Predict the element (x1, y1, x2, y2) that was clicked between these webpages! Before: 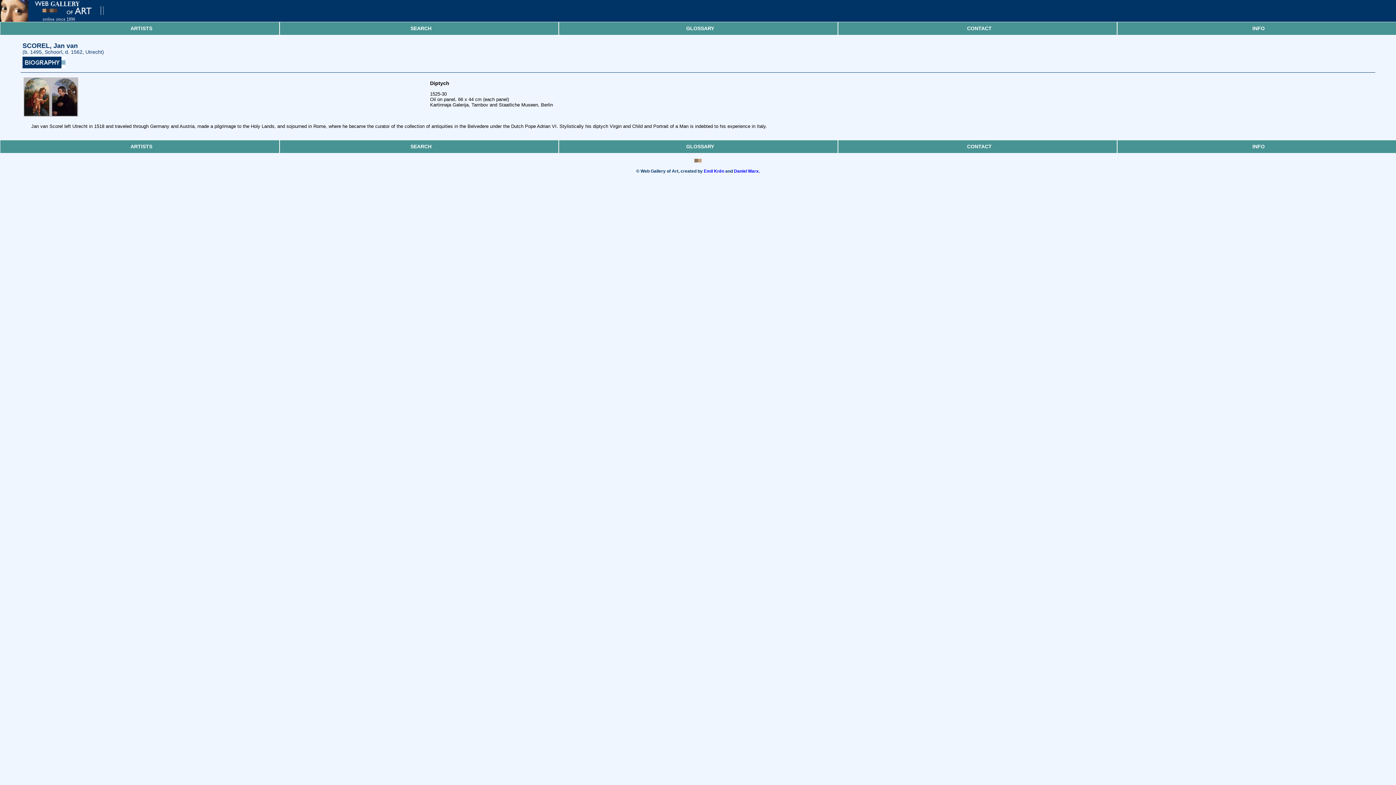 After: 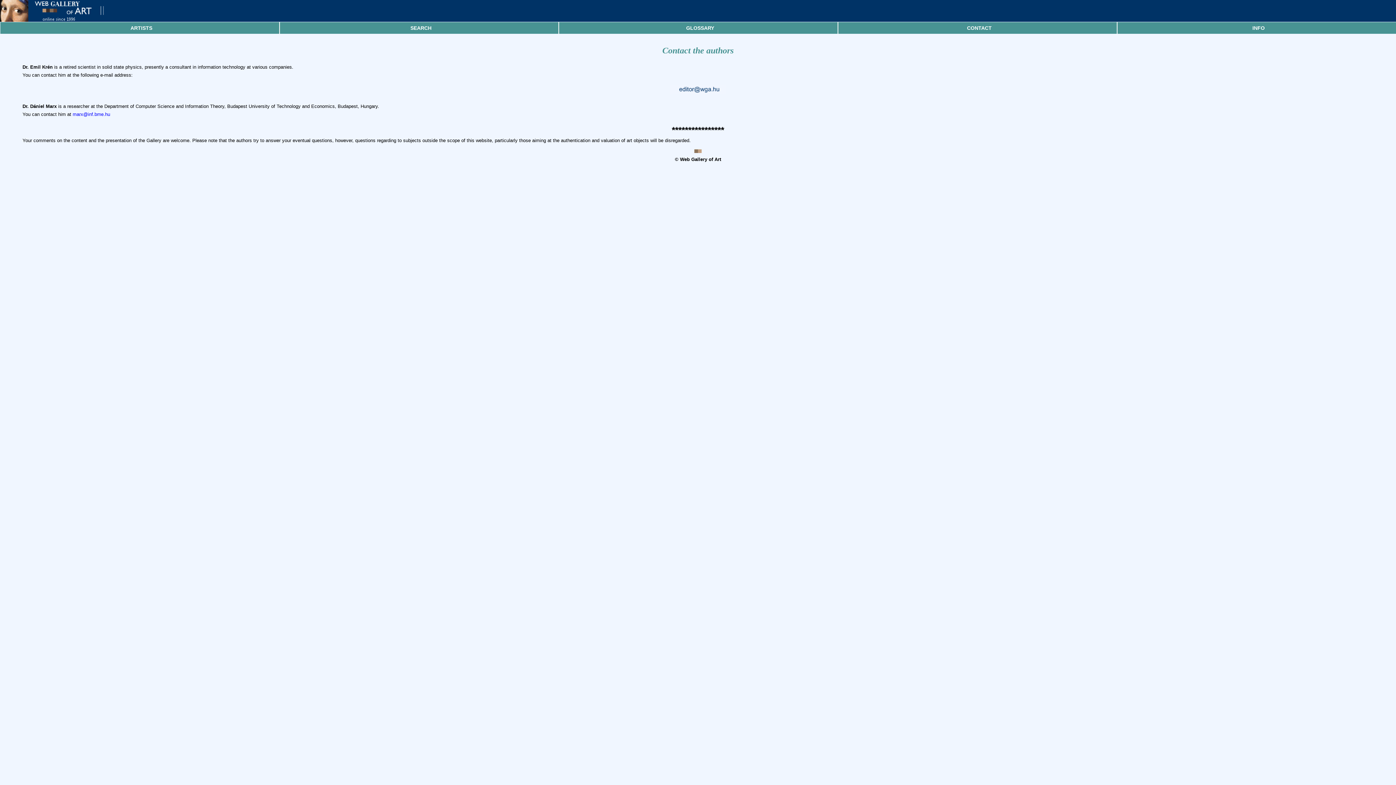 Action: bbox: (734, 168, 760, 173) label: Daniel Marx.